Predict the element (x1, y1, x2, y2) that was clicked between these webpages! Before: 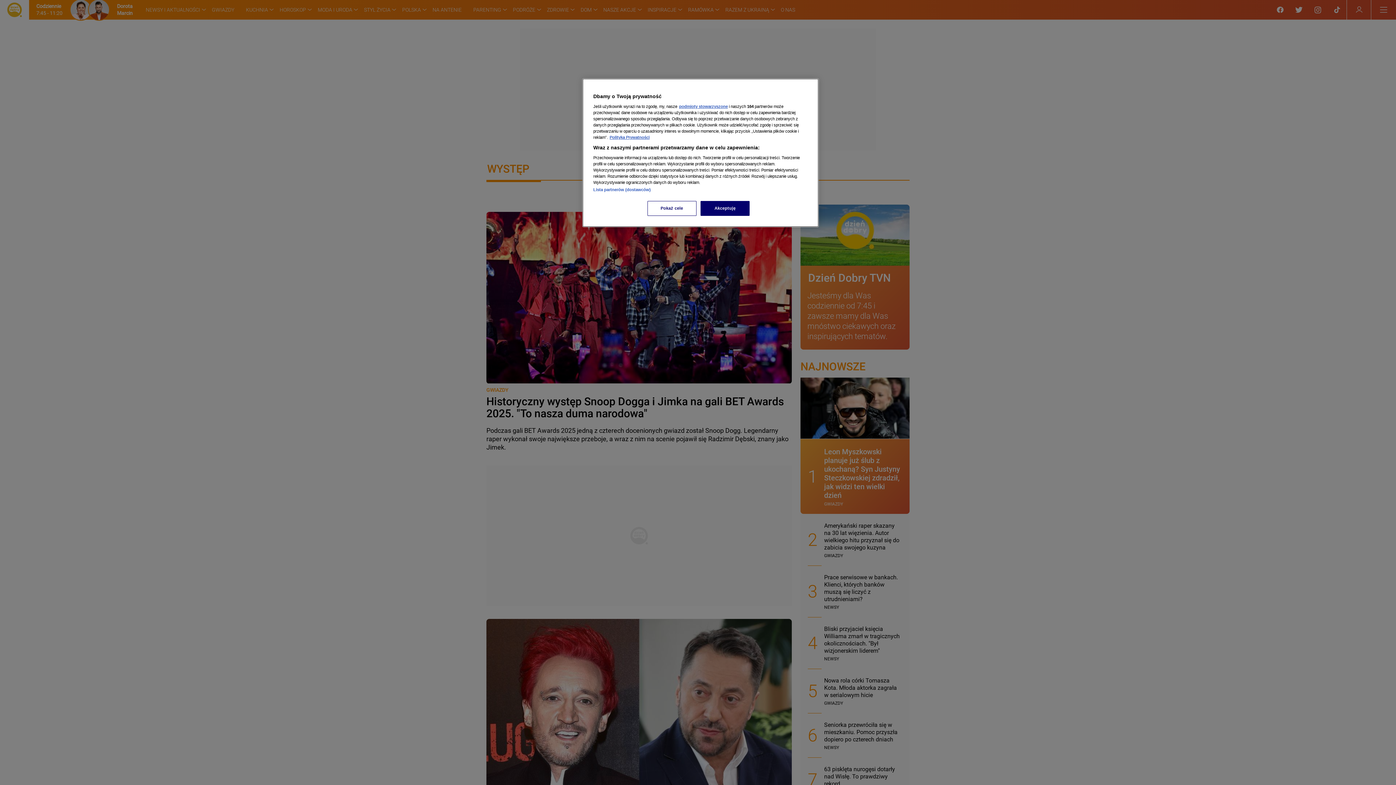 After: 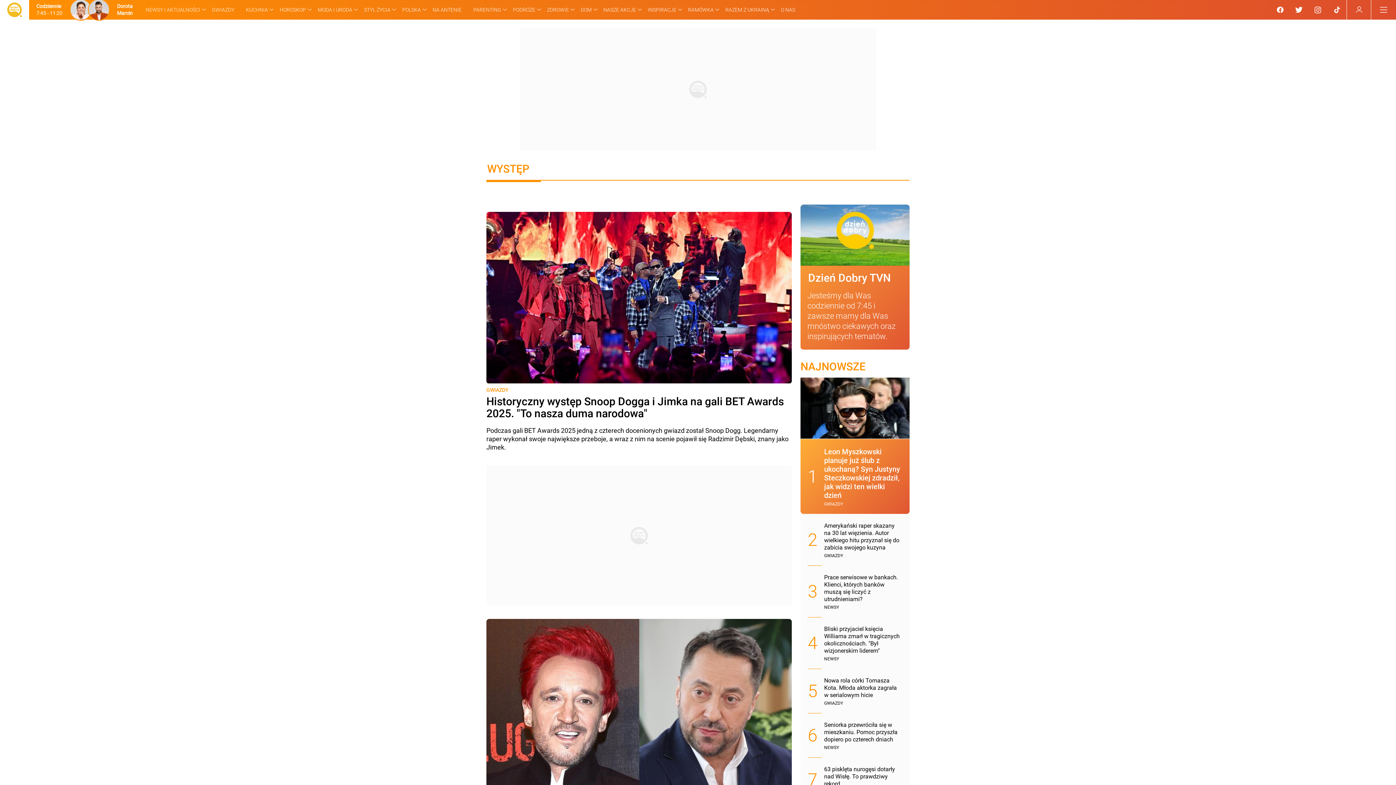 Action: bbox: (700, 201, 749, 216) label: Akceptuję